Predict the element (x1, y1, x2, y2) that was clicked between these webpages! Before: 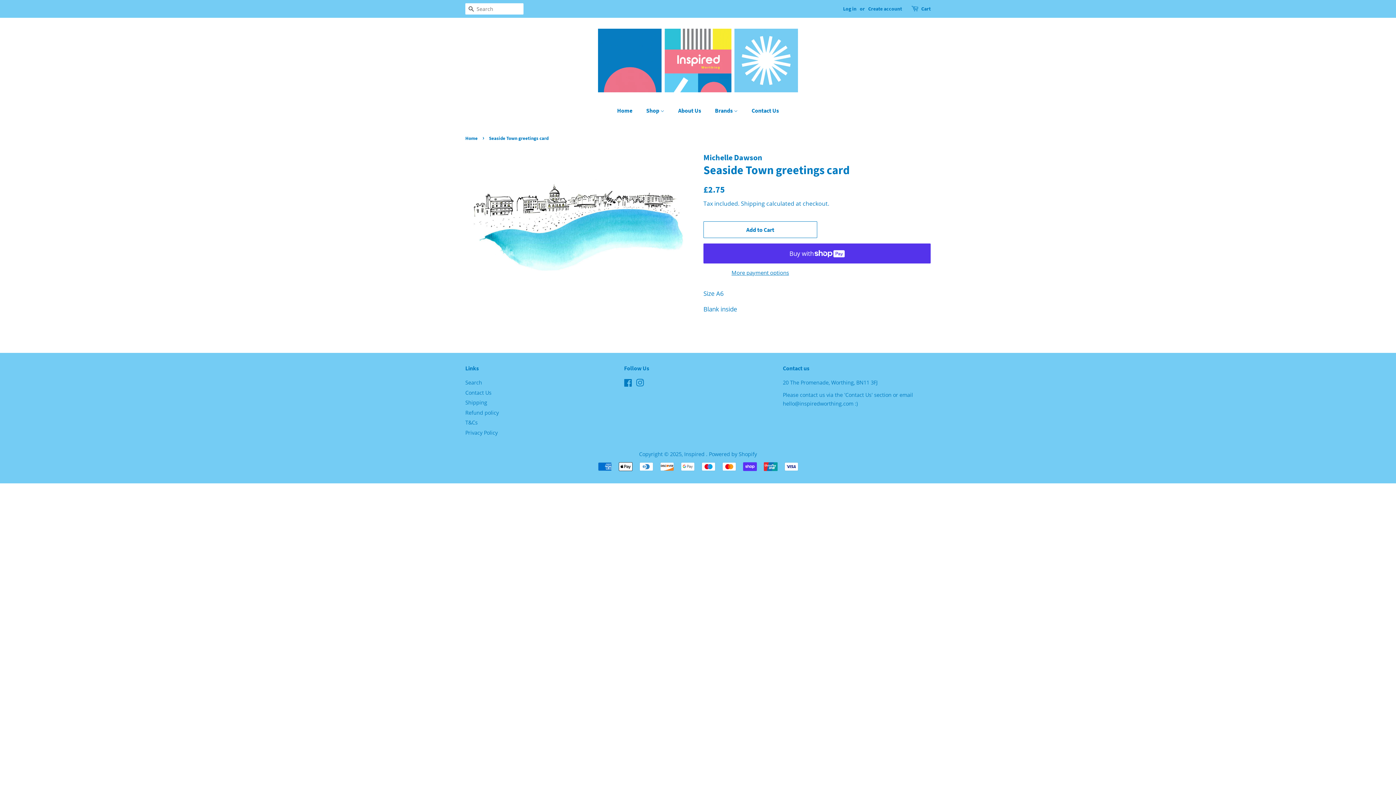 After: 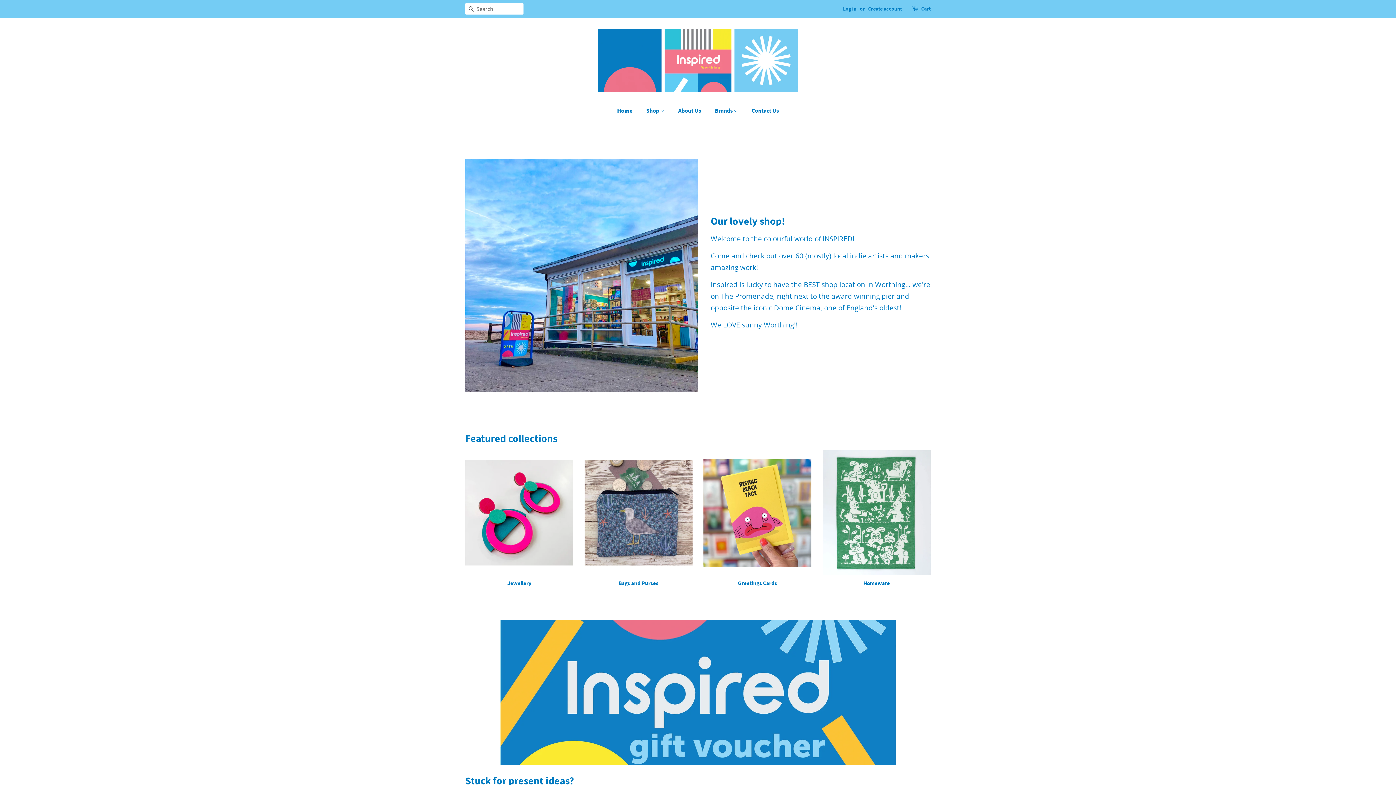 Action: bbox: (617, 103, 639, 118) label: Home